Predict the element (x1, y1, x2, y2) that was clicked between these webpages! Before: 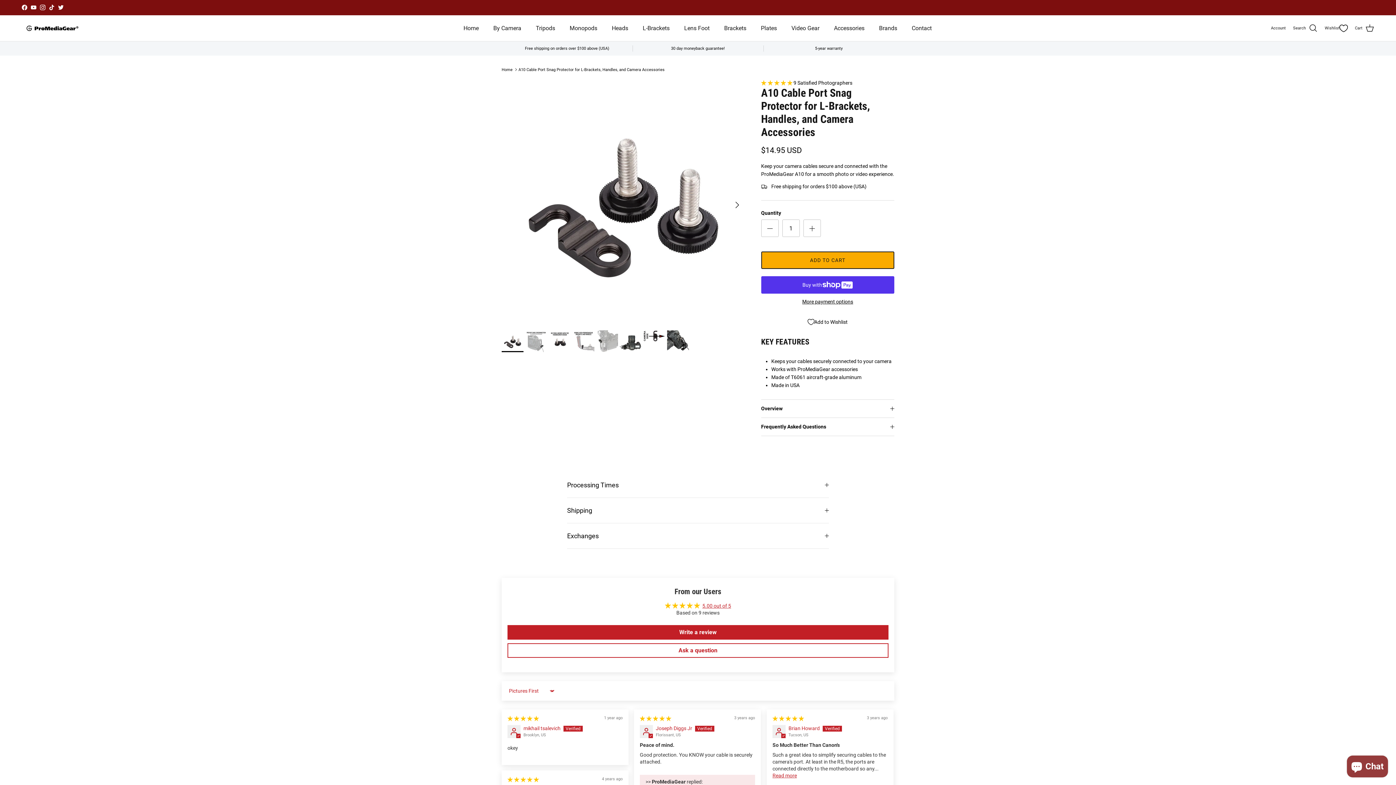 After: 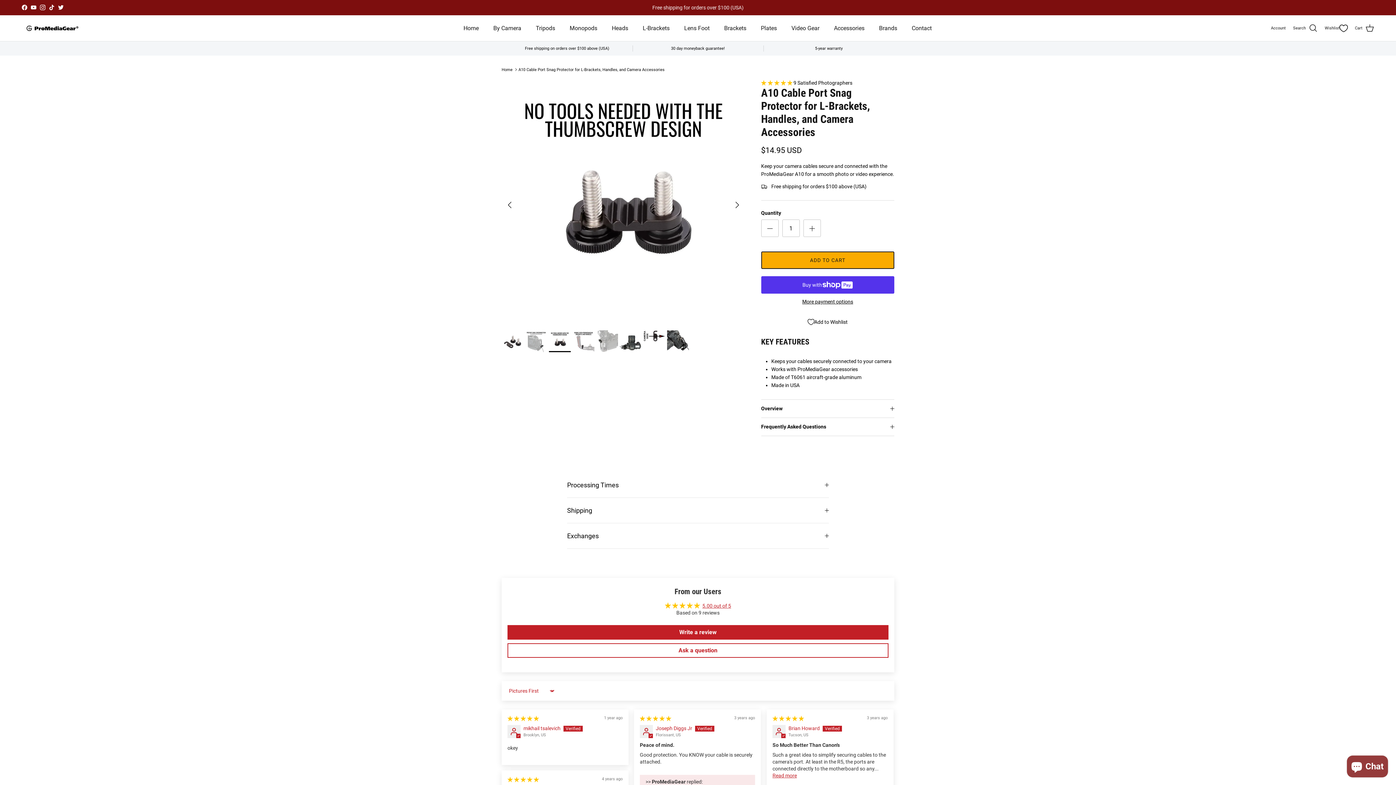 Action: bbox: (549, 330, 570, 352)